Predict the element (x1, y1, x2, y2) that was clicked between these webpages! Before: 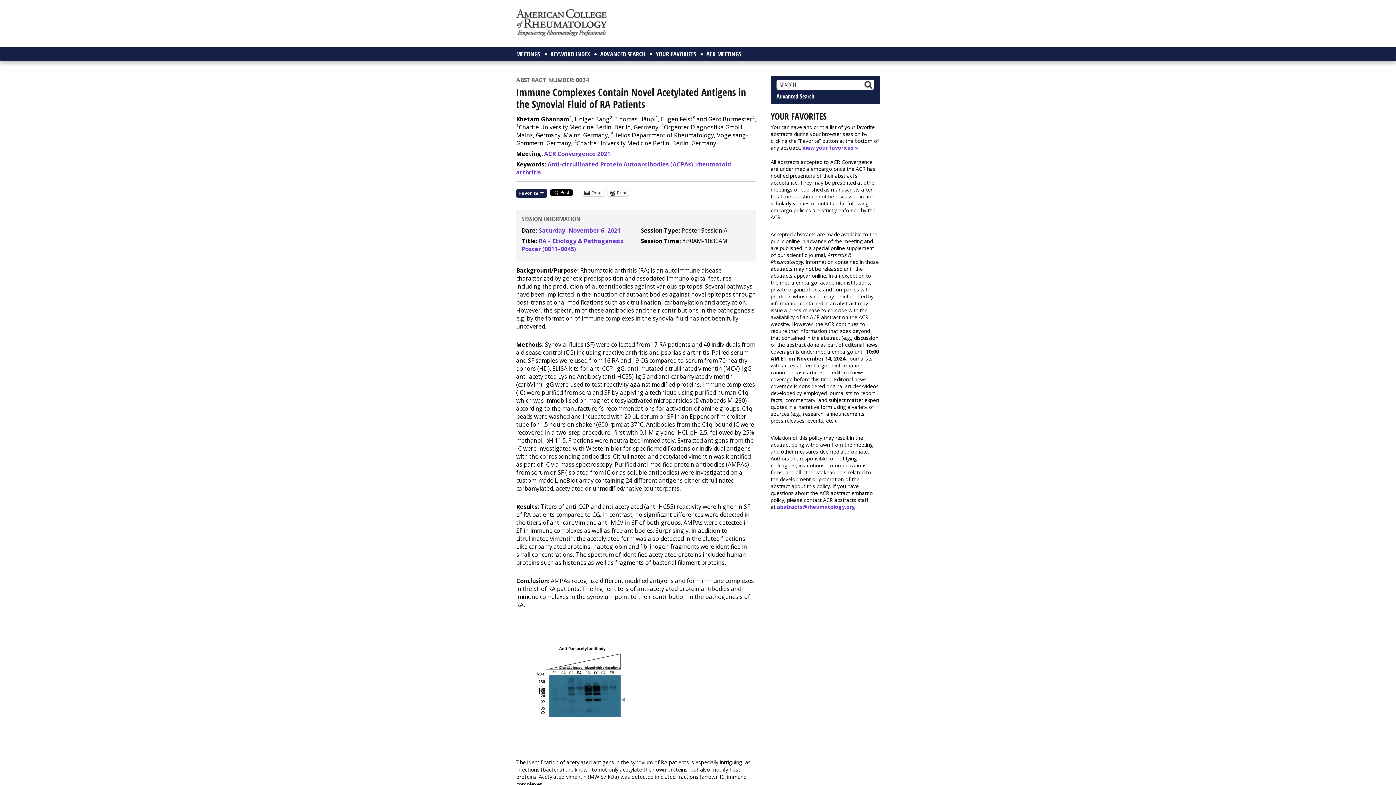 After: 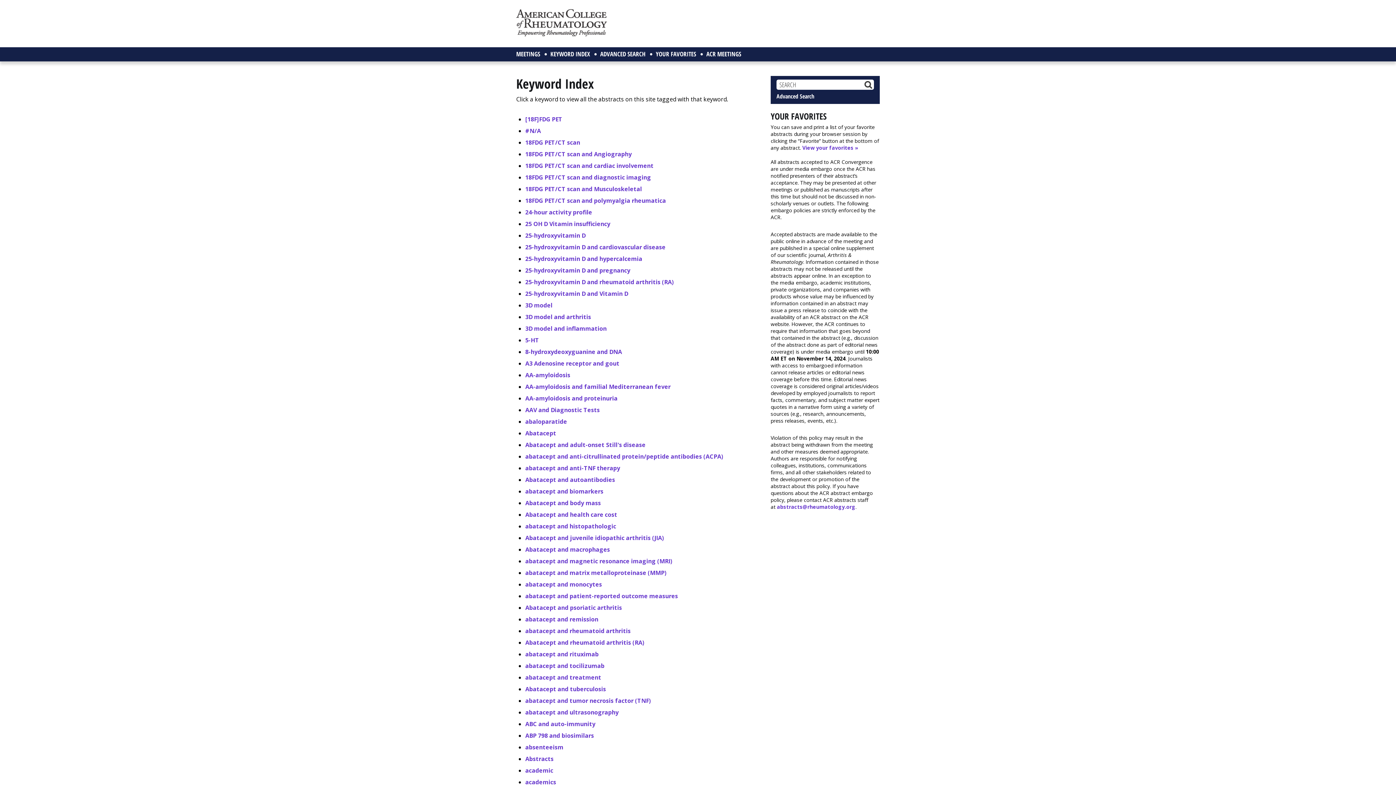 Action: bbox: (546, 47, 594, 61) label: KEYWORD INDEX